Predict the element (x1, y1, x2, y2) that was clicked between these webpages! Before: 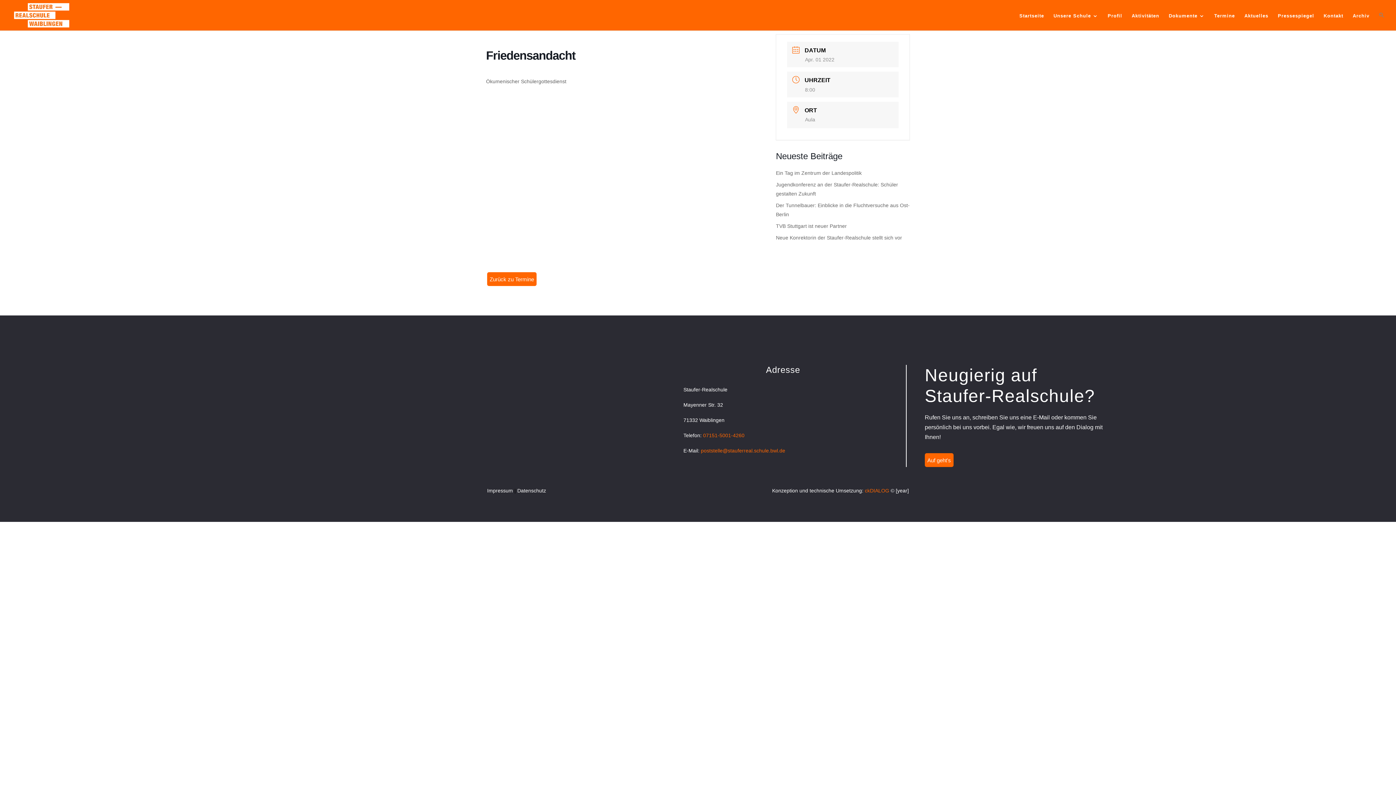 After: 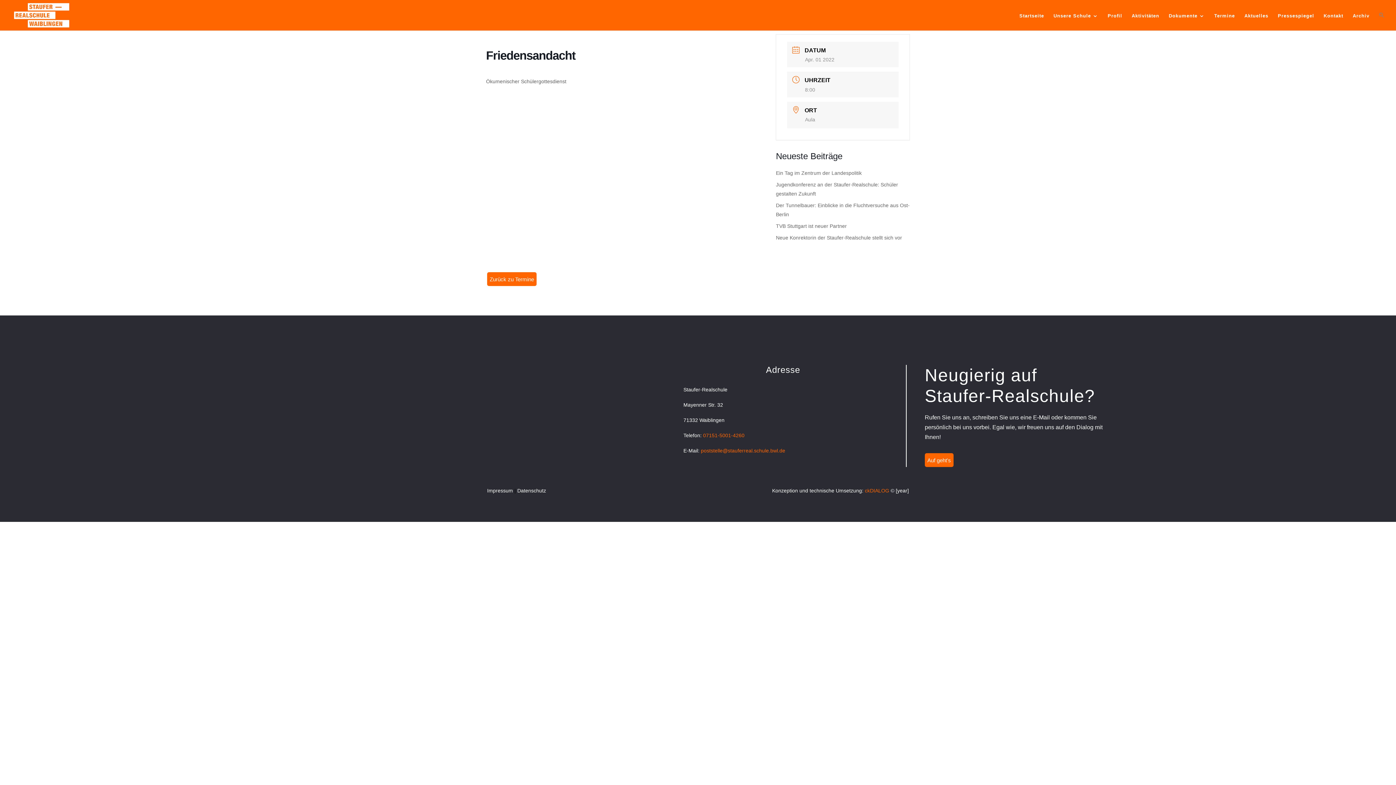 Action: label: ckDIALOG bbox: (865, 488, 889, 493)